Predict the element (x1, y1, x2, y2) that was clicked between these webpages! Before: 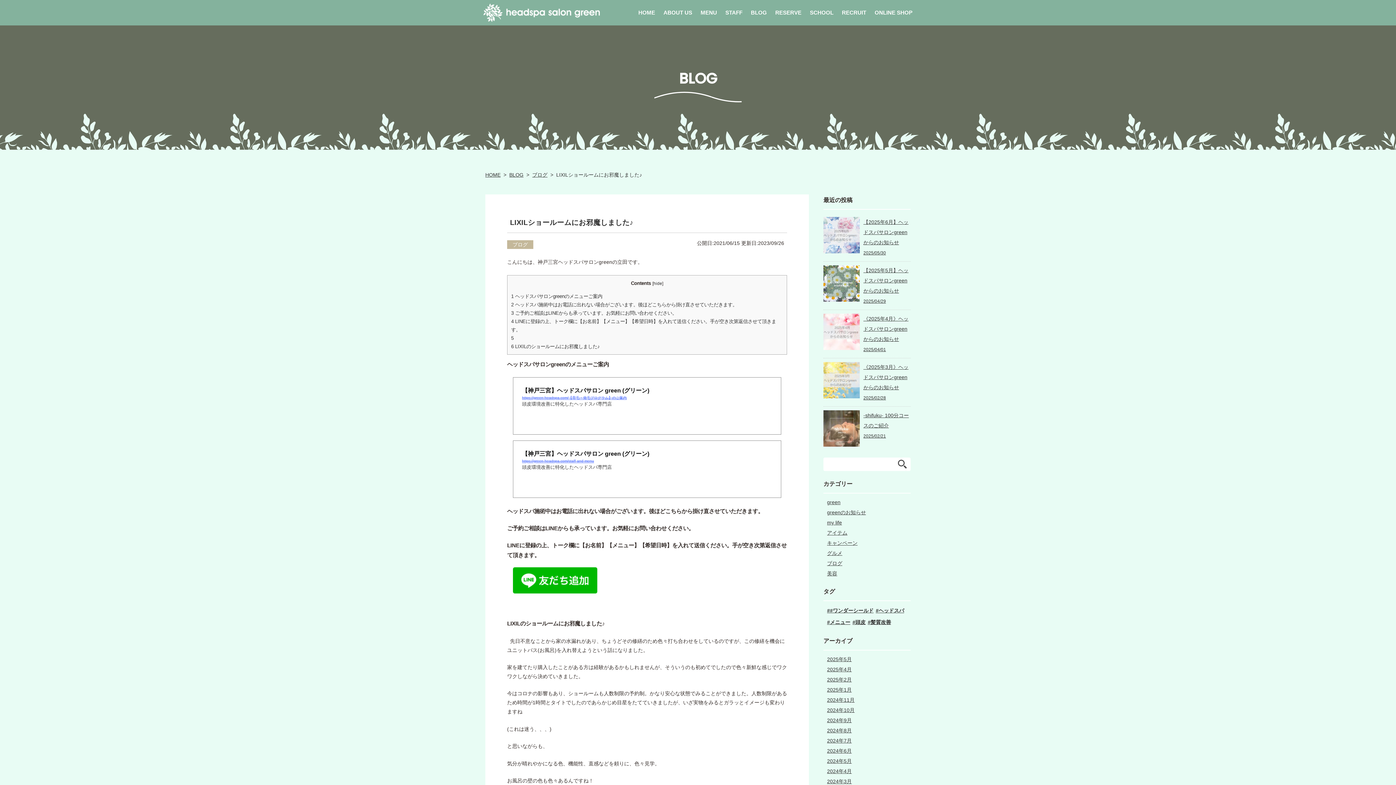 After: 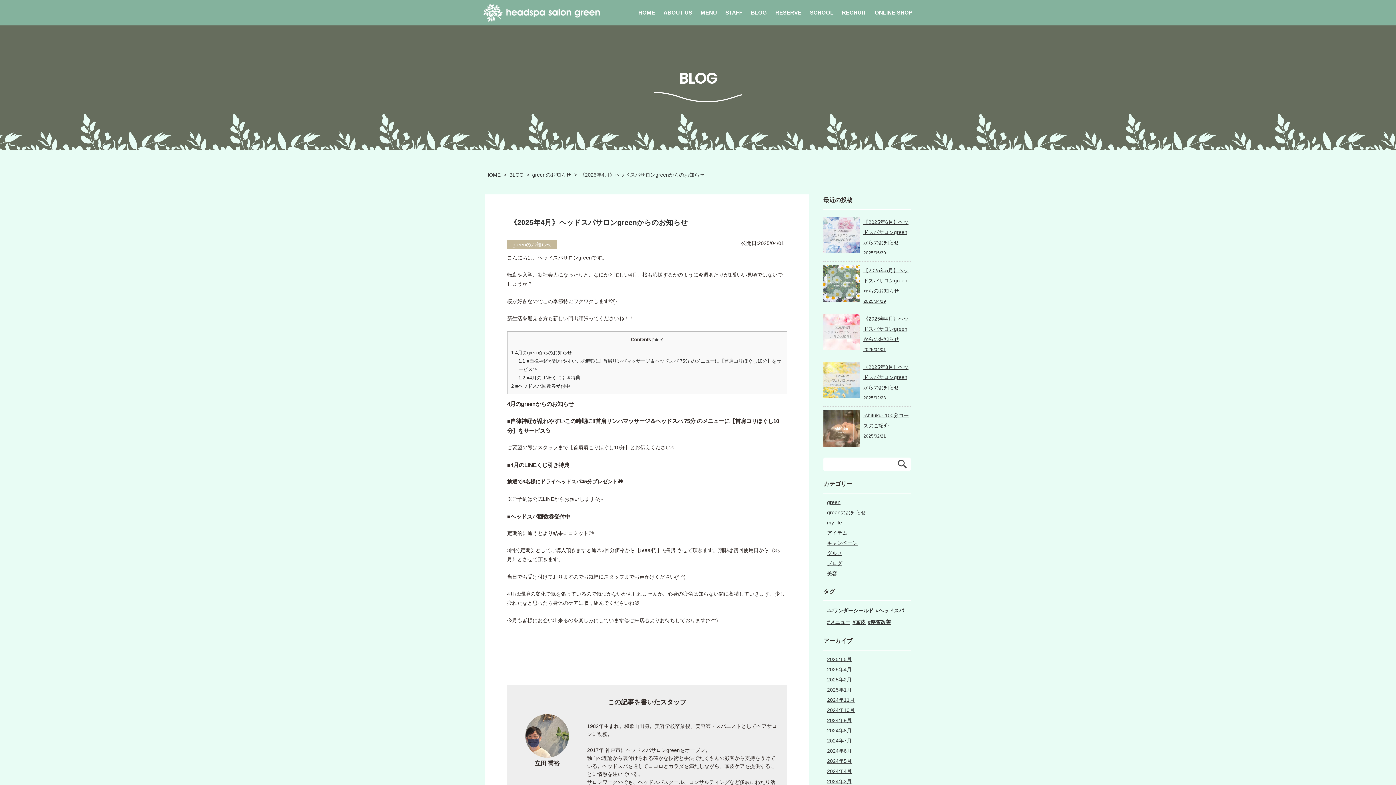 Action: label: 《2025年4月》ヘッドスパサロンgreenからのお知らせ 2025/04/01 bbox: (823, 310, 910, 358)